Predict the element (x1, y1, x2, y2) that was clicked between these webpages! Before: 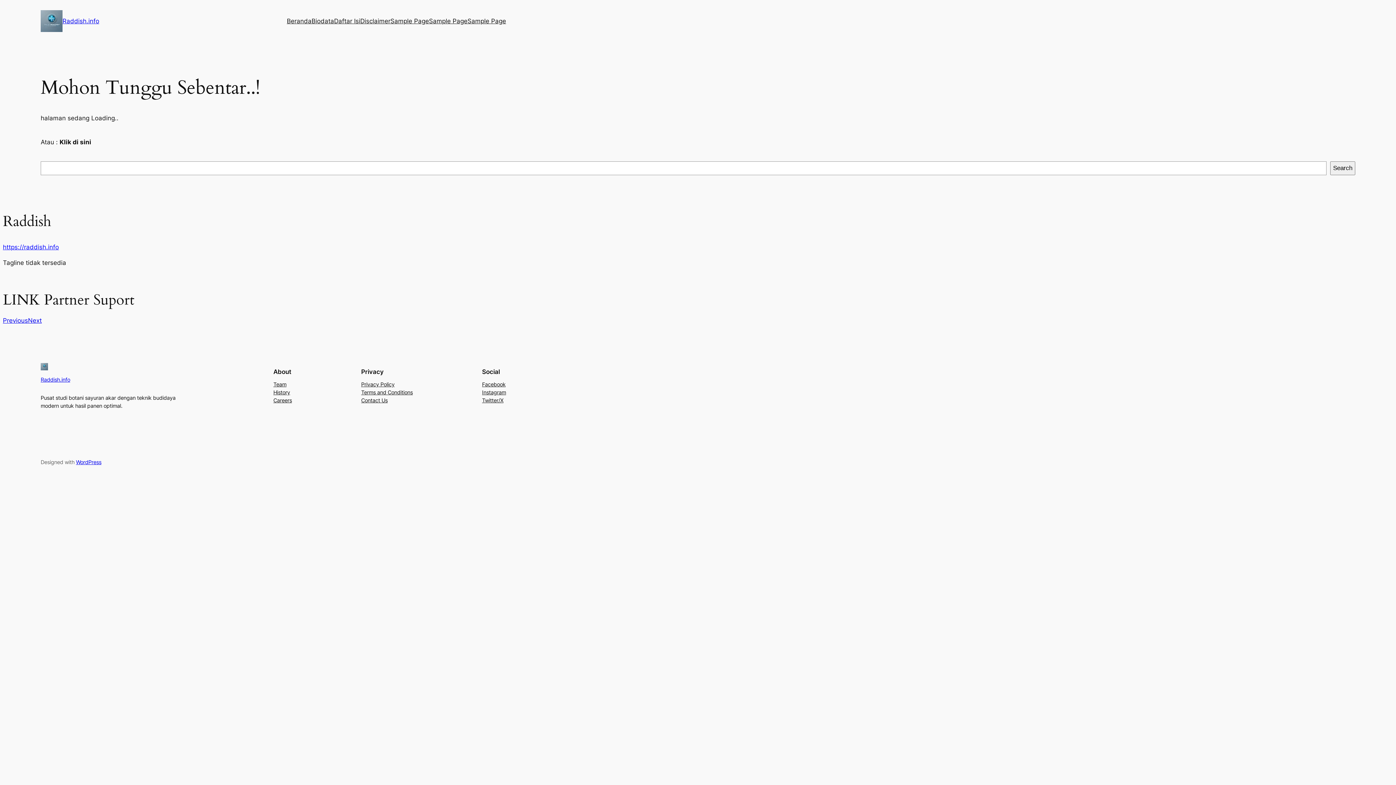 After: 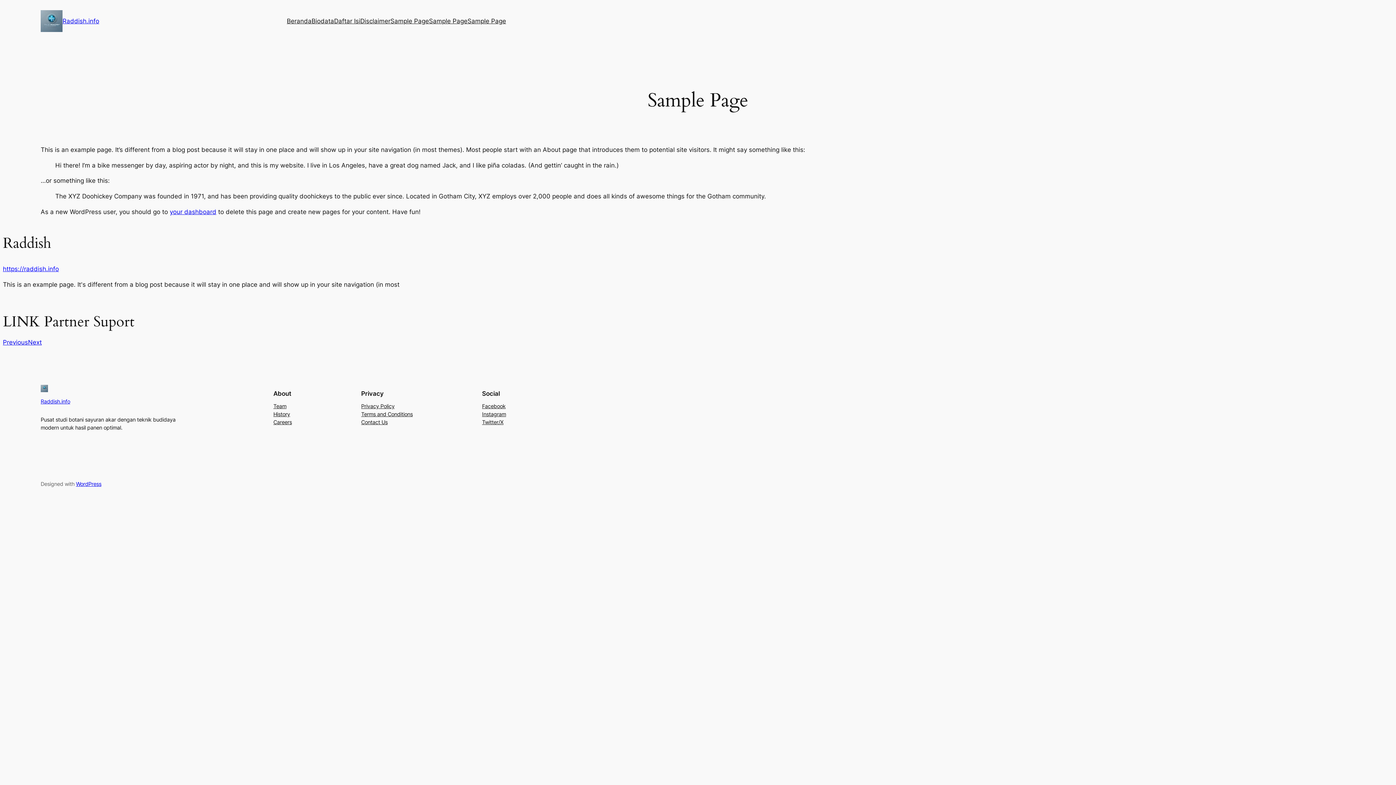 Action: label: Sample Page bbox: (390, 16, 429, 25)